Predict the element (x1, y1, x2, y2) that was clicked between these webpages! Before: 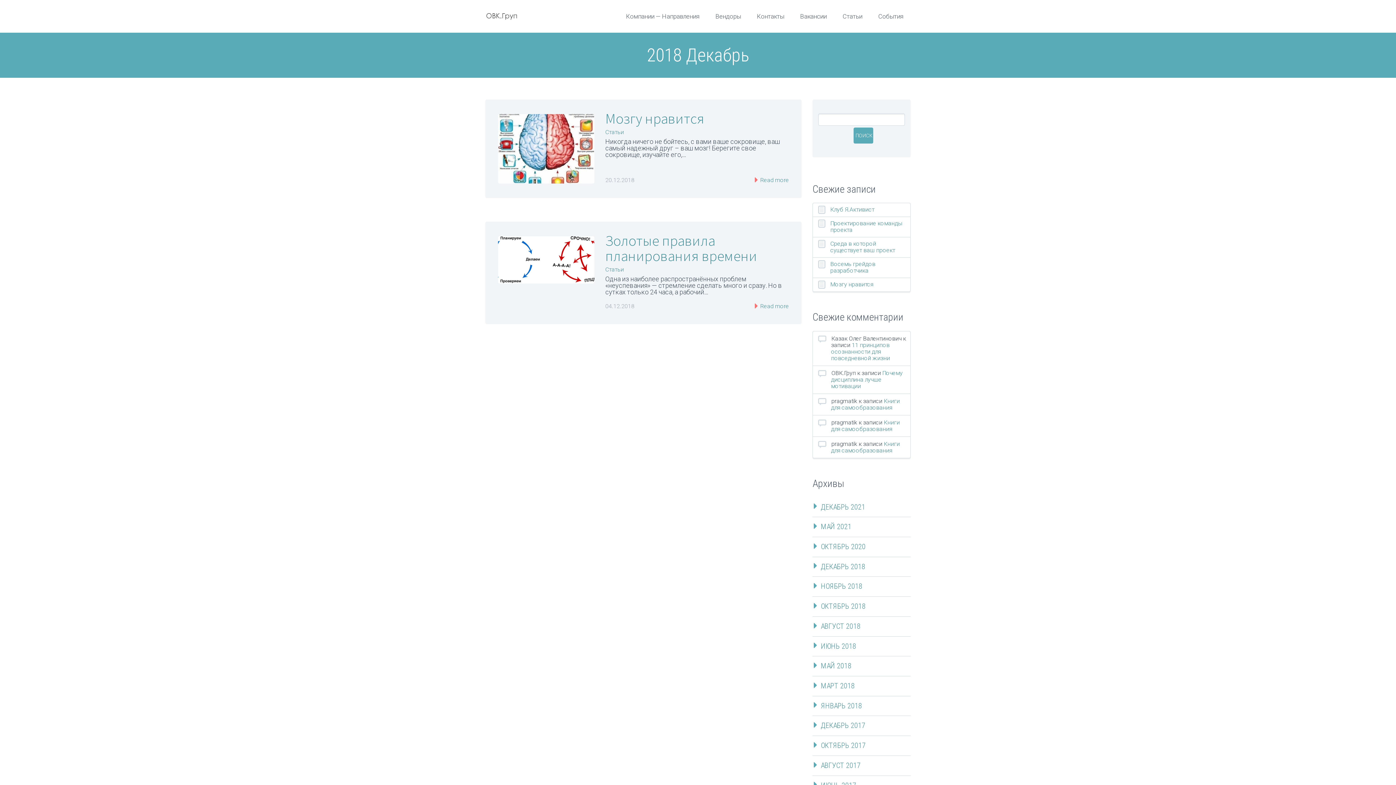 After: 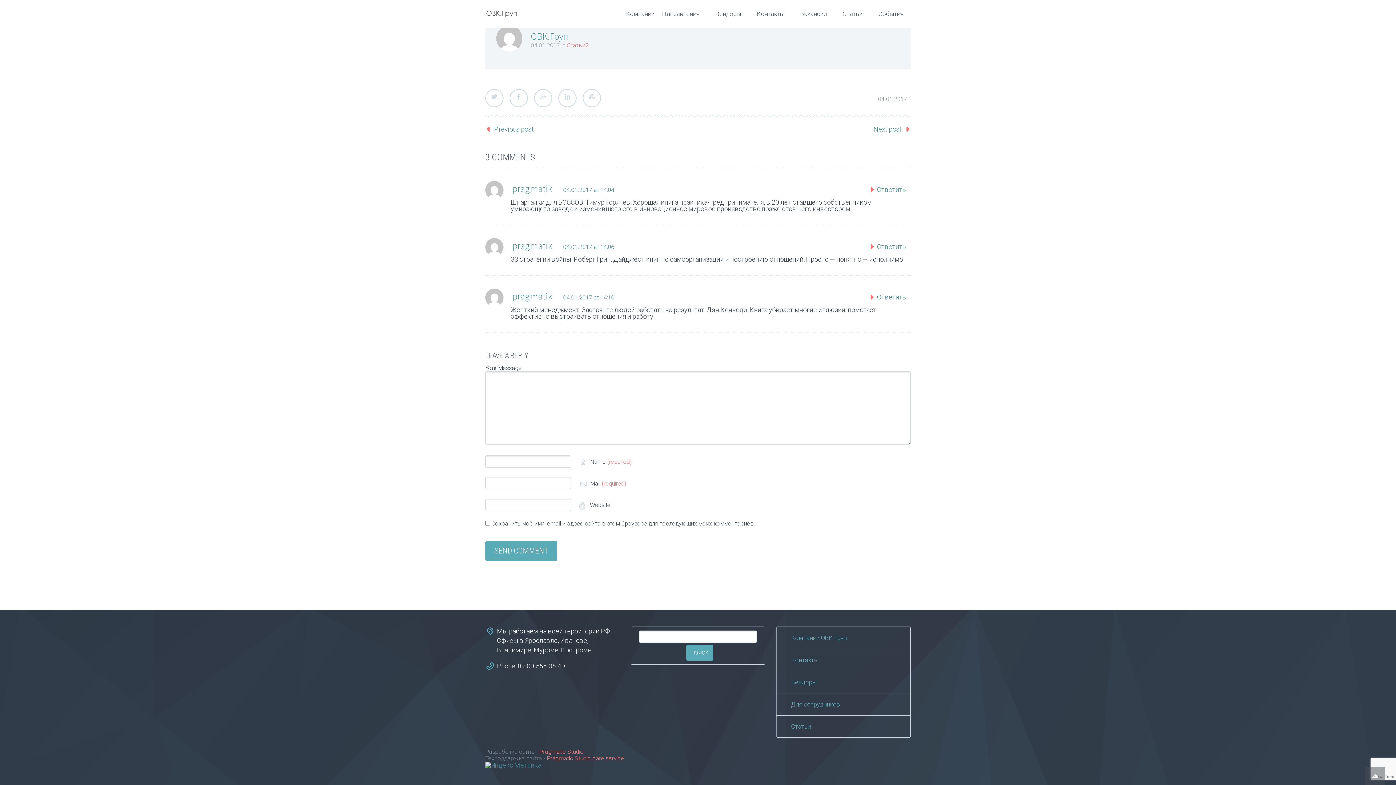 Action: label: Книги для самообразования bbox: (831, 397, 900, 411)